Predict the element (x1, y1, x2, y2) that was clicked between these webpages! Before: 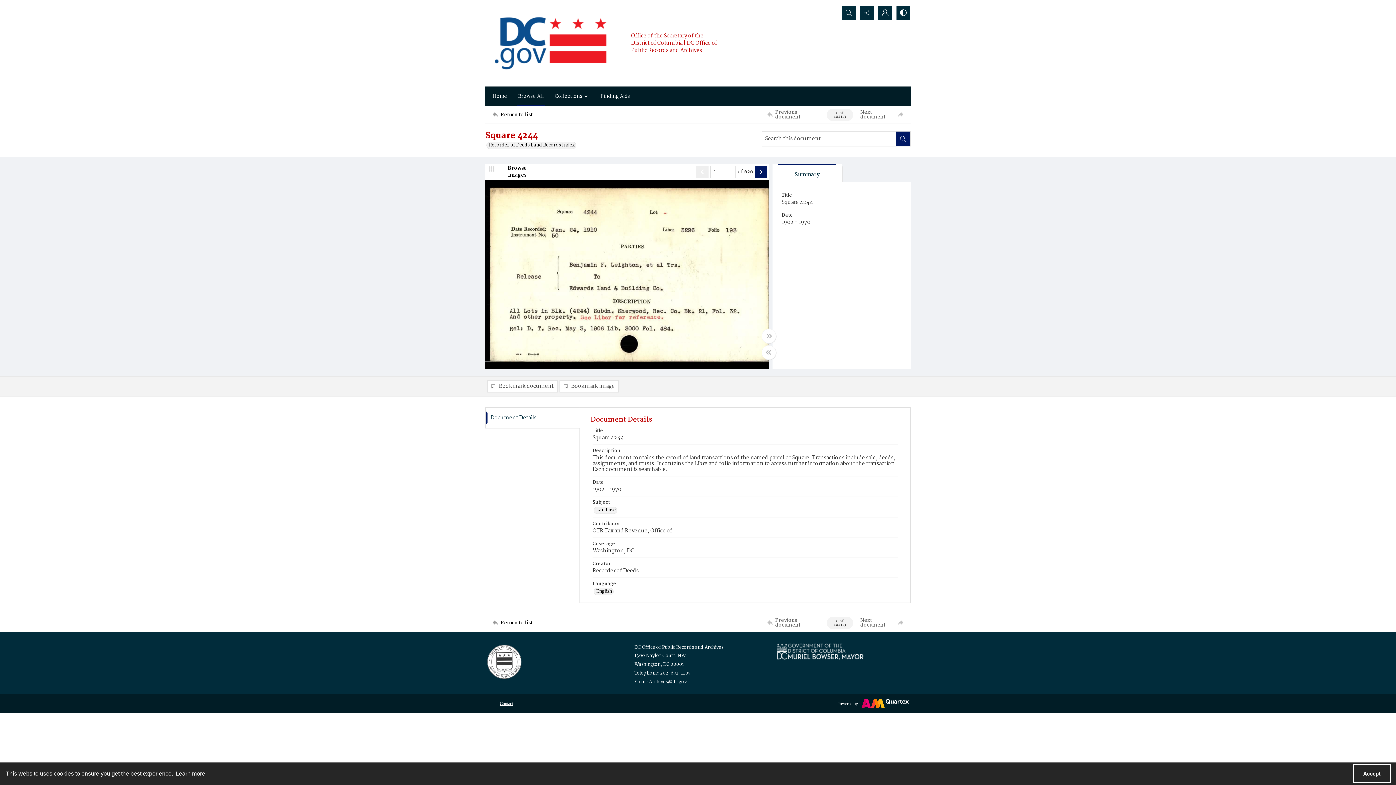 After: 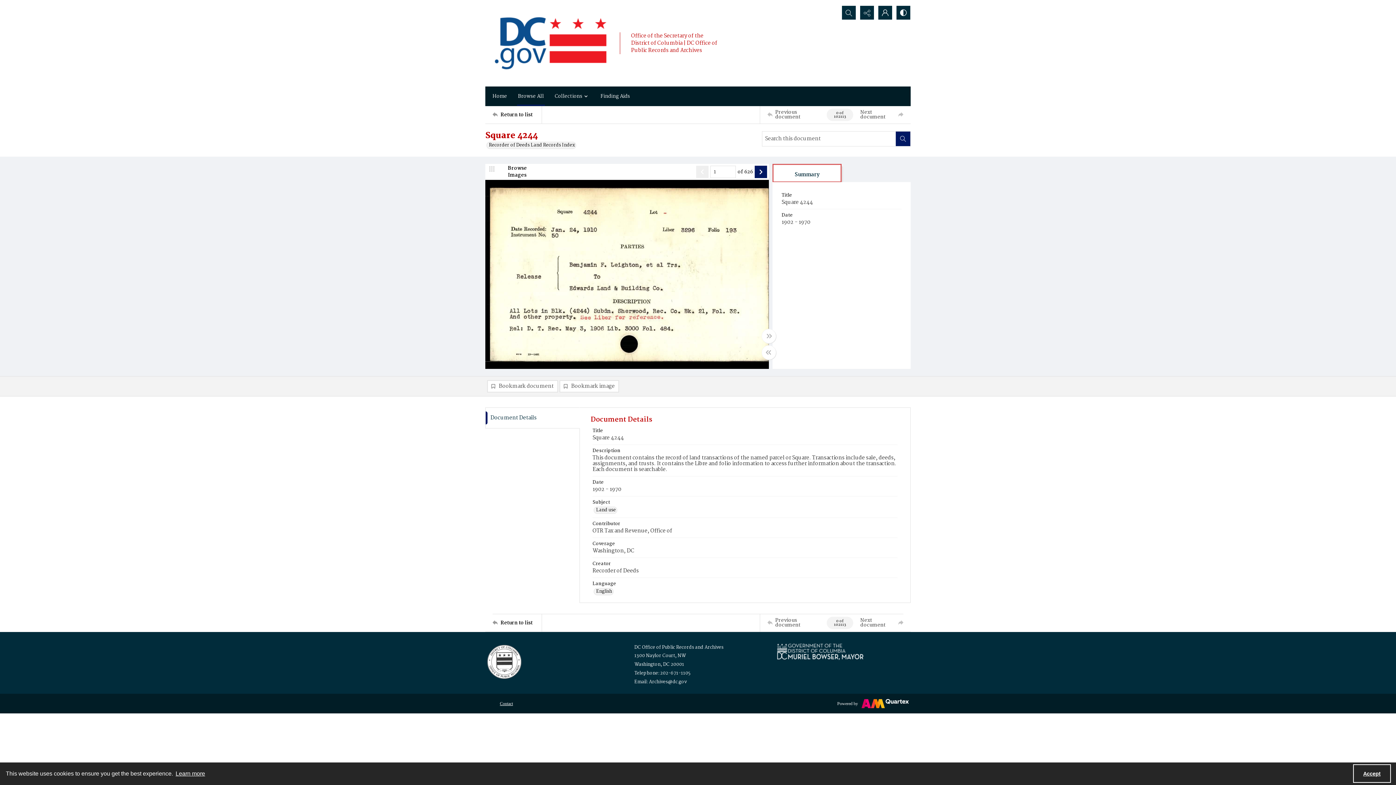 Action: bbox: (772, 164, 841, 182) label: Summary